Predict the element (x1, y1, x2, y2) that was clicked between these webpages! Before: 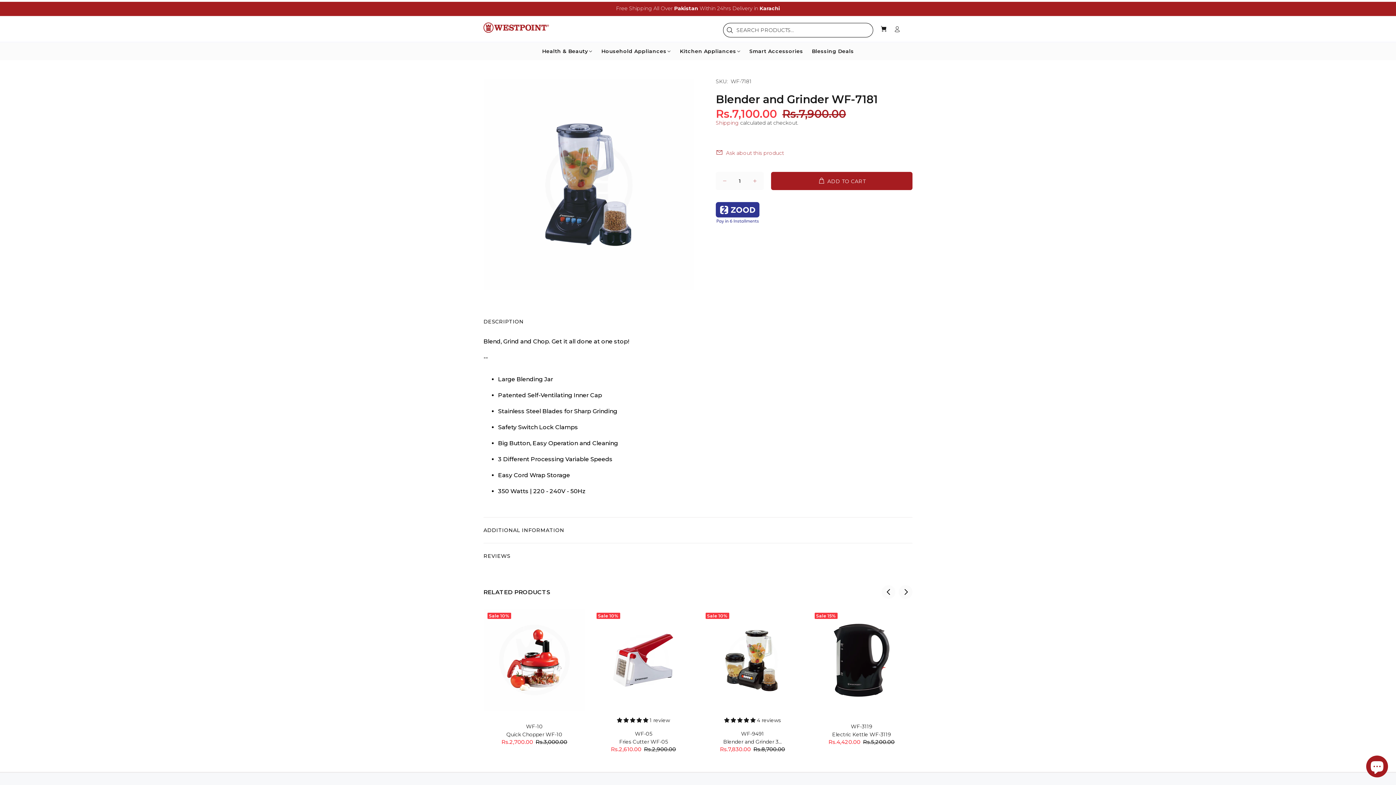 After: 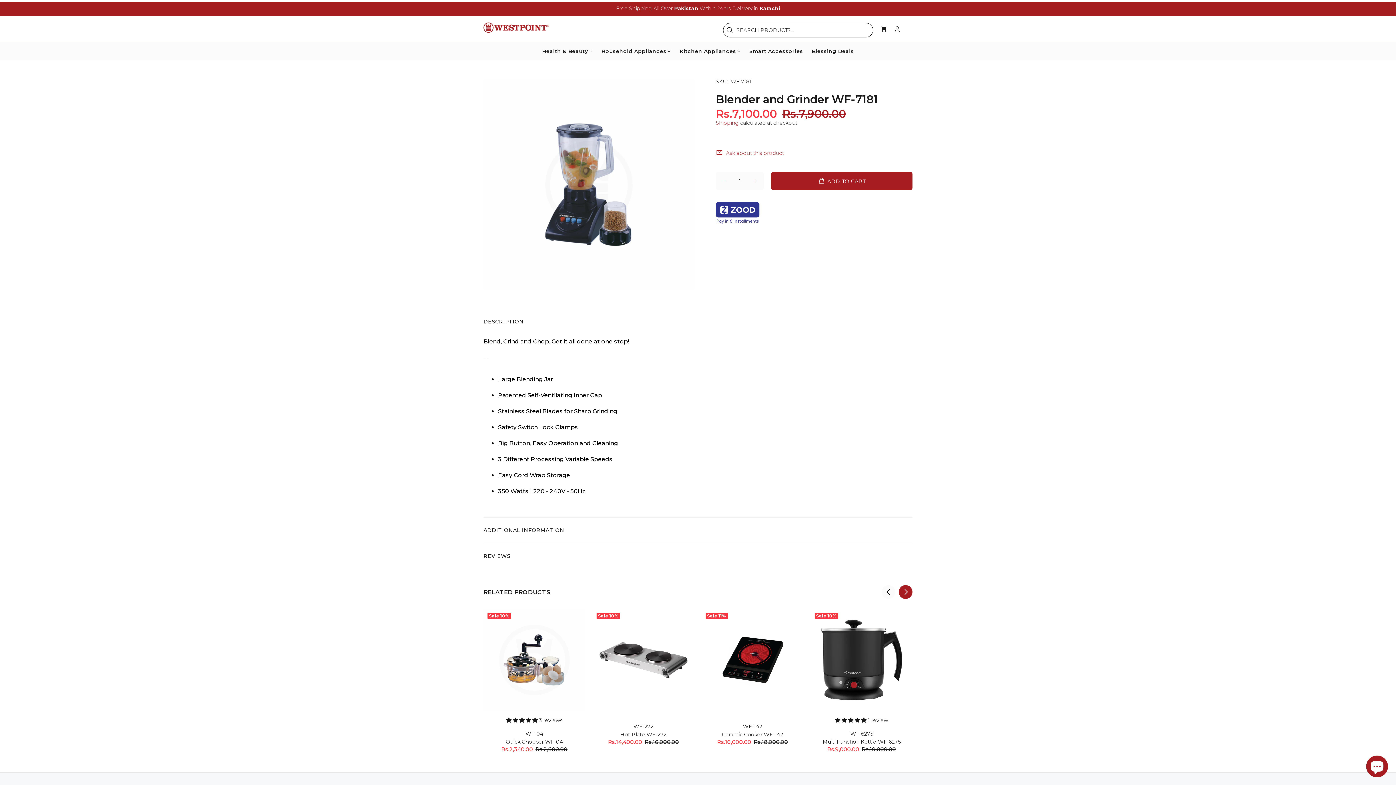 Action: label: Next bbox: (898, 585, 912, 599)